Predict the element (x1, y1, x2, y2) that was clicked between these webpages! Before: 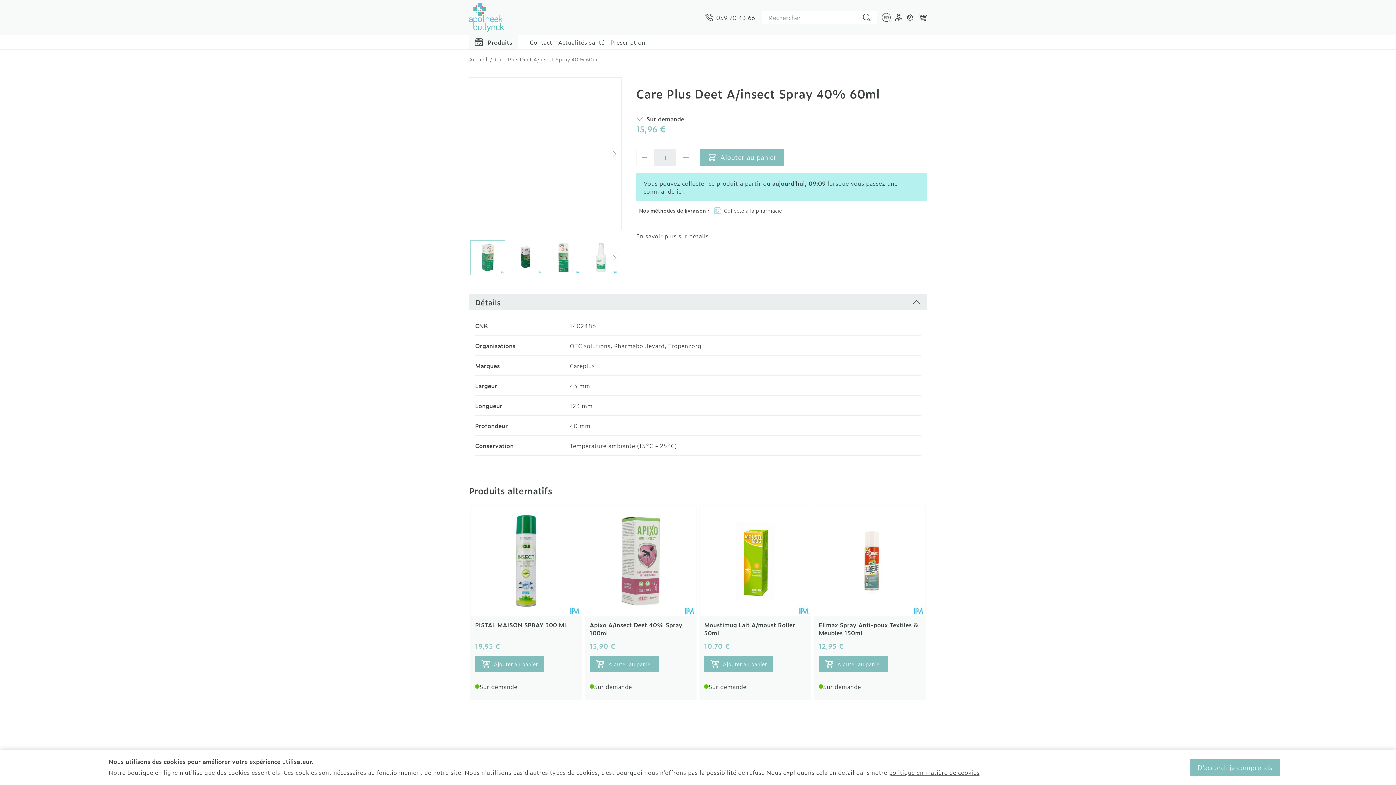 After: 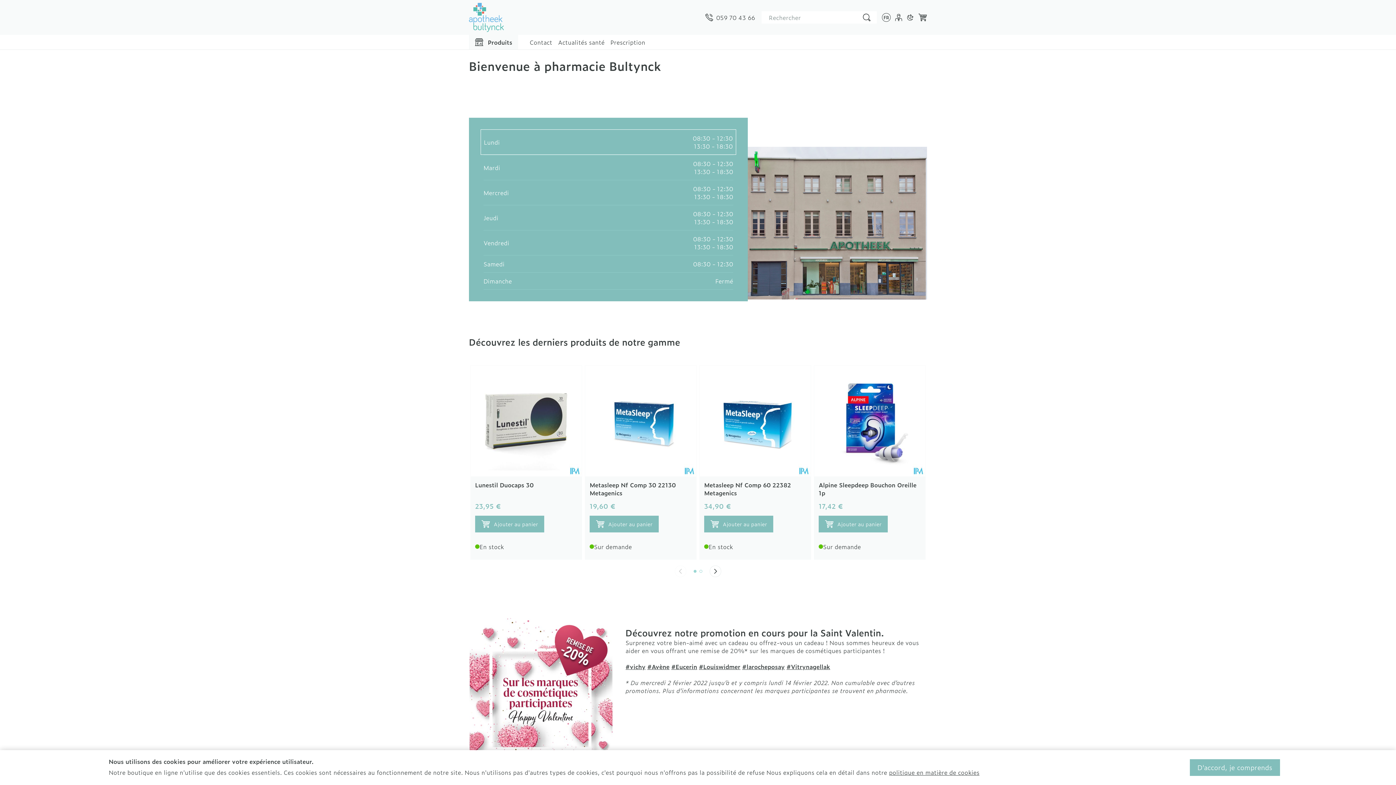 Action: label: Accueil bbox: (469, 55, 487, 62)